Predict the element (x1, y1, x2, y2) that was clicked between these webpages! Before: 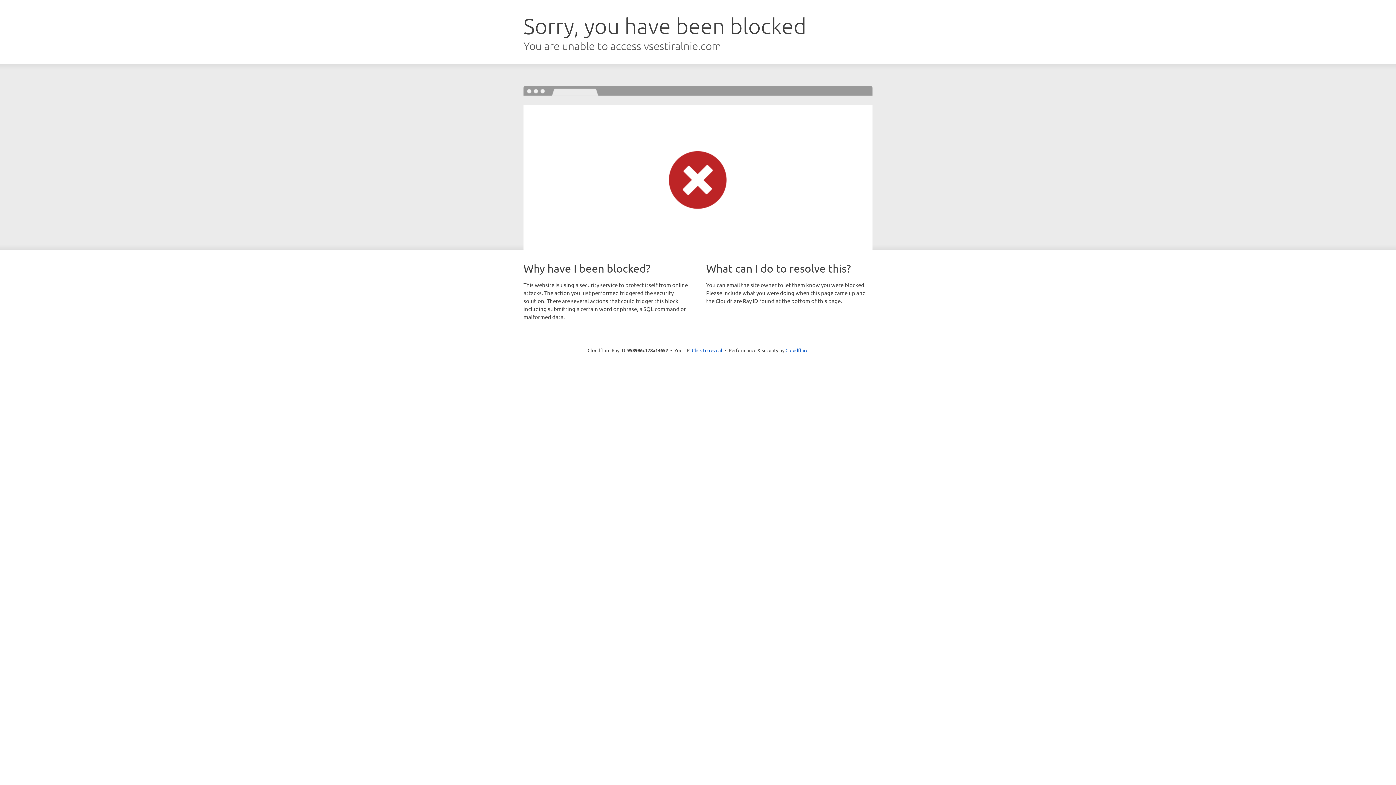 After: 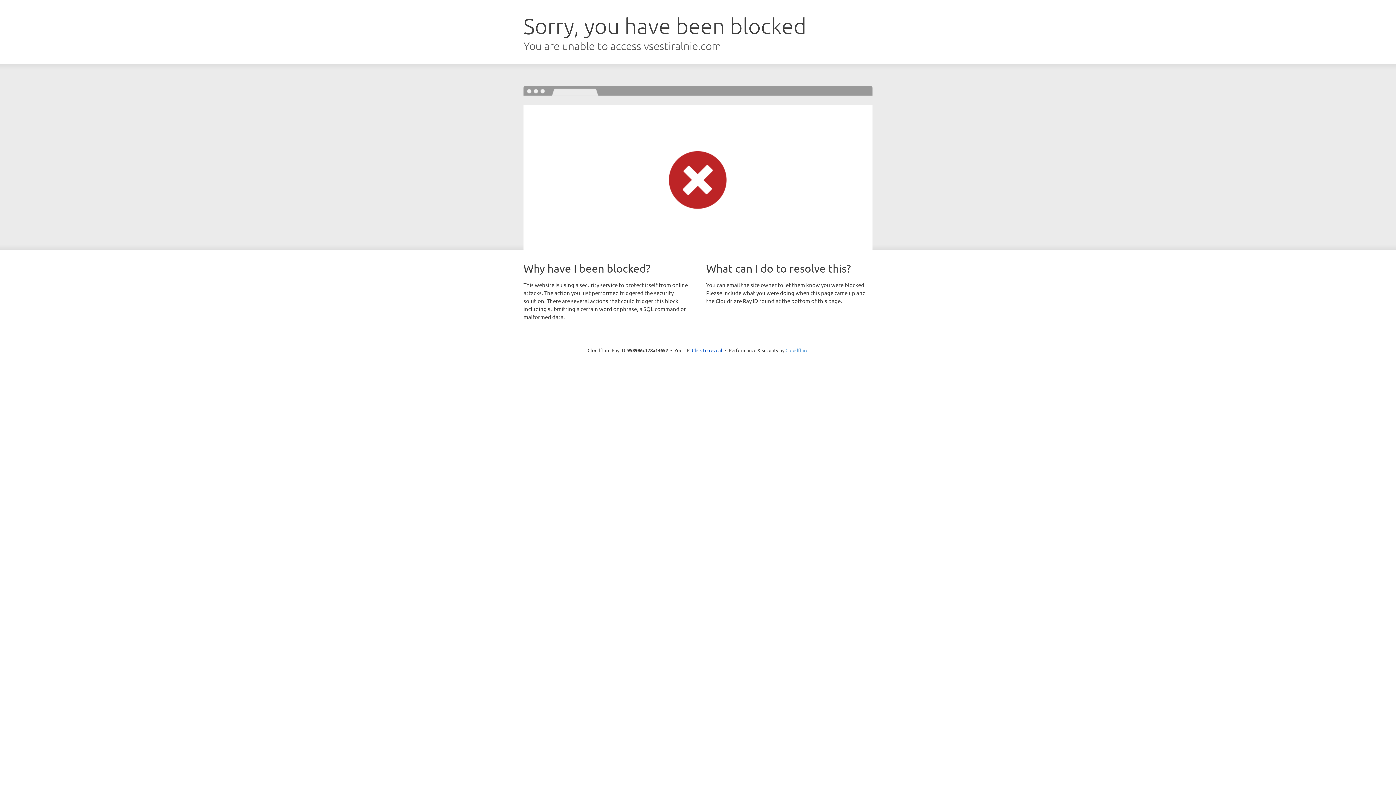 Action: label: Cloudflare bbox: (785, 347, 808, 353)